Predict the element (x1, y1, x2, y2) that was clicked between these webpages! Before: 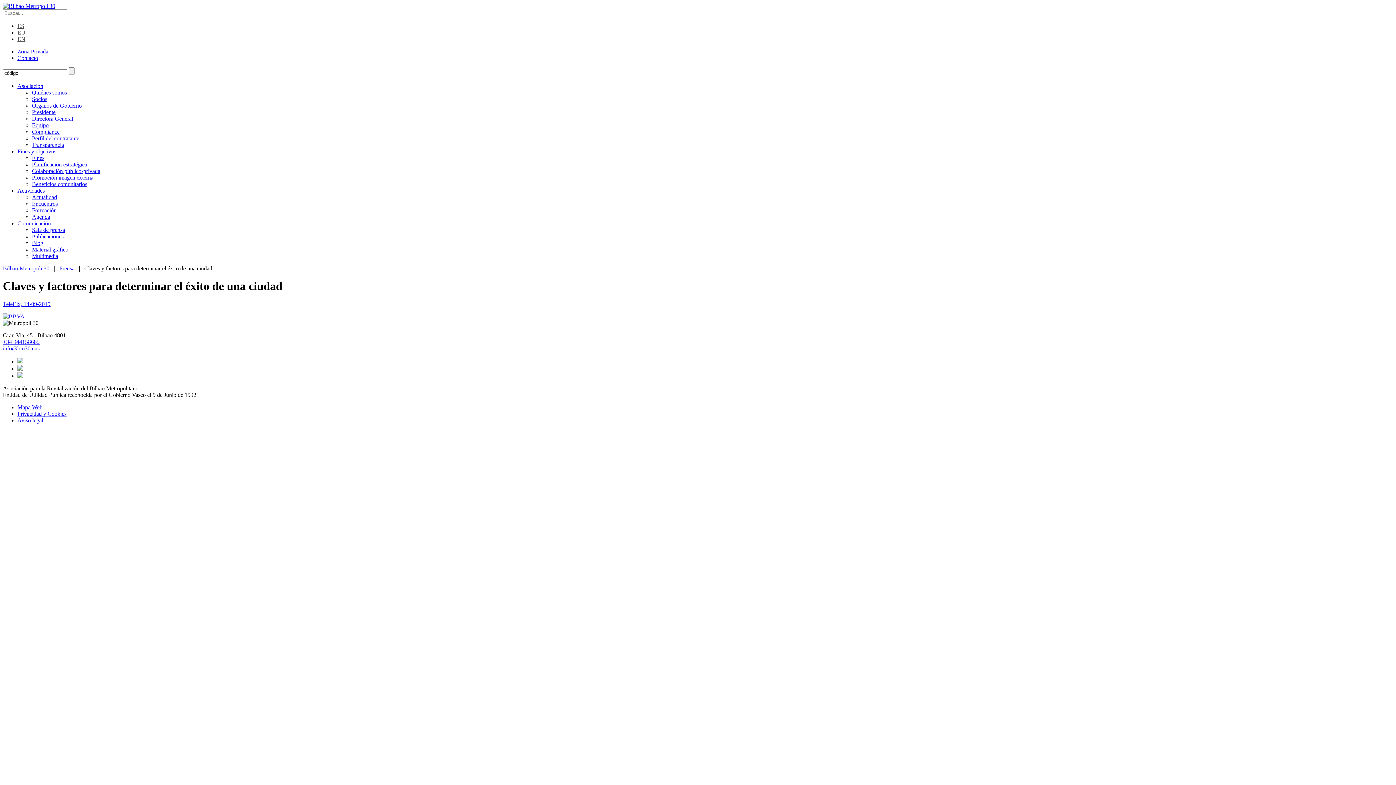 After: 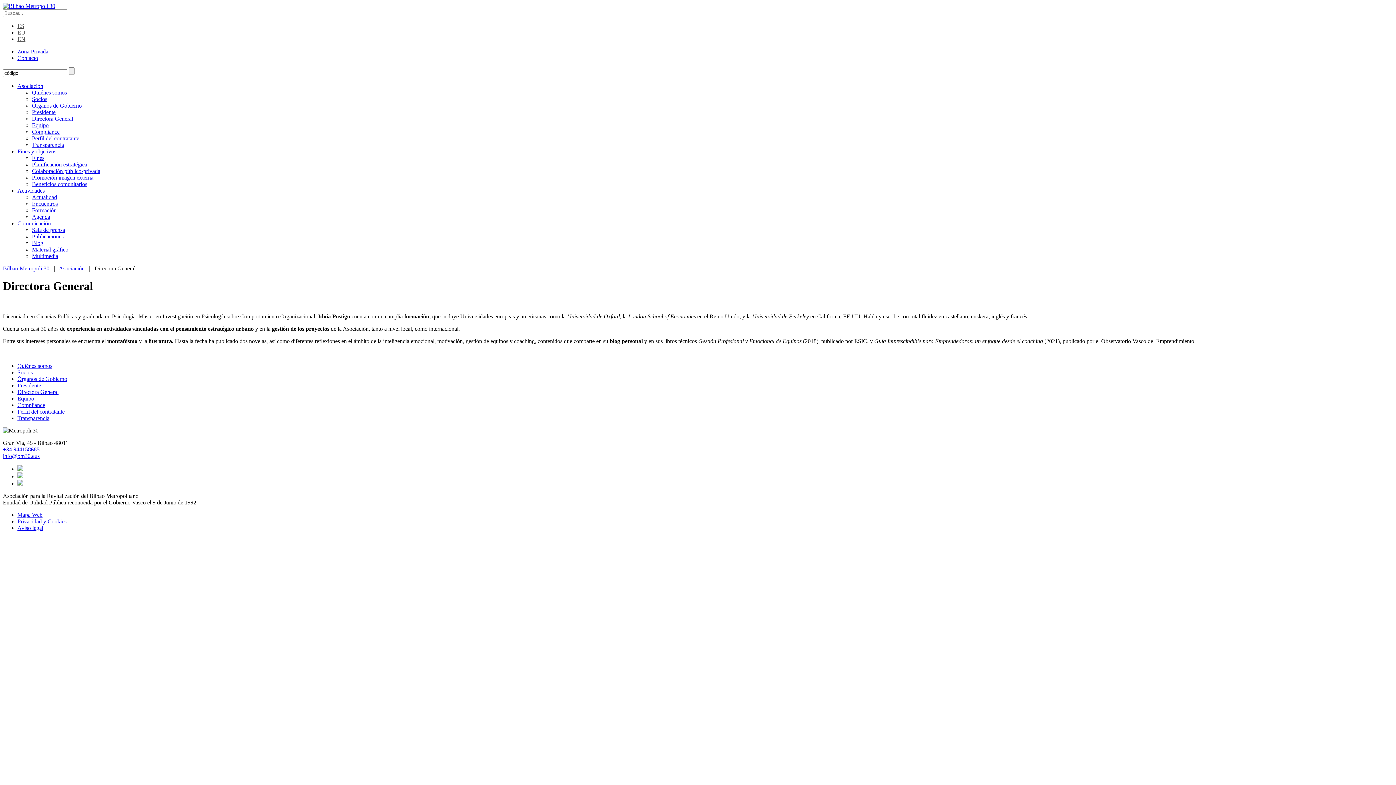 Action: bbox: (32, 115, 73, 121) label: Directora General